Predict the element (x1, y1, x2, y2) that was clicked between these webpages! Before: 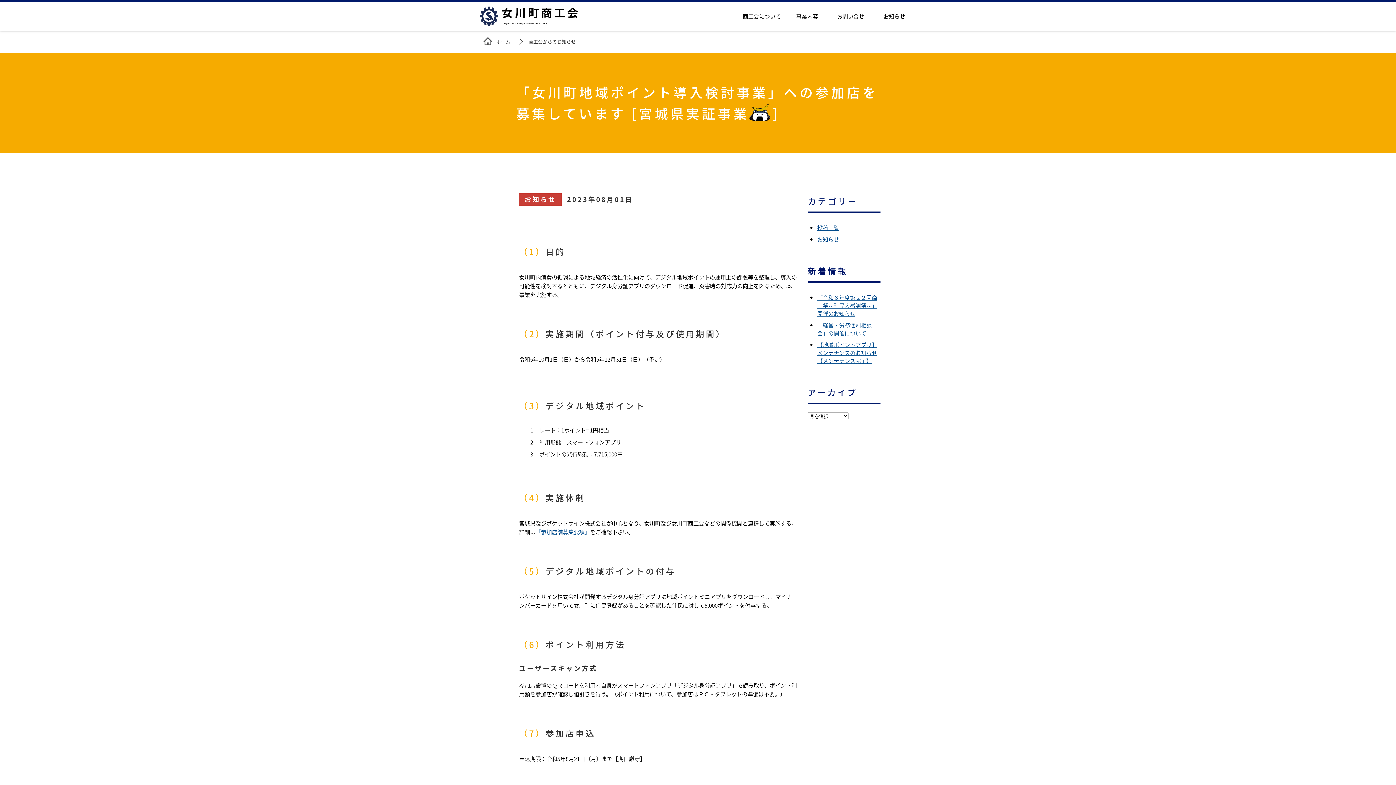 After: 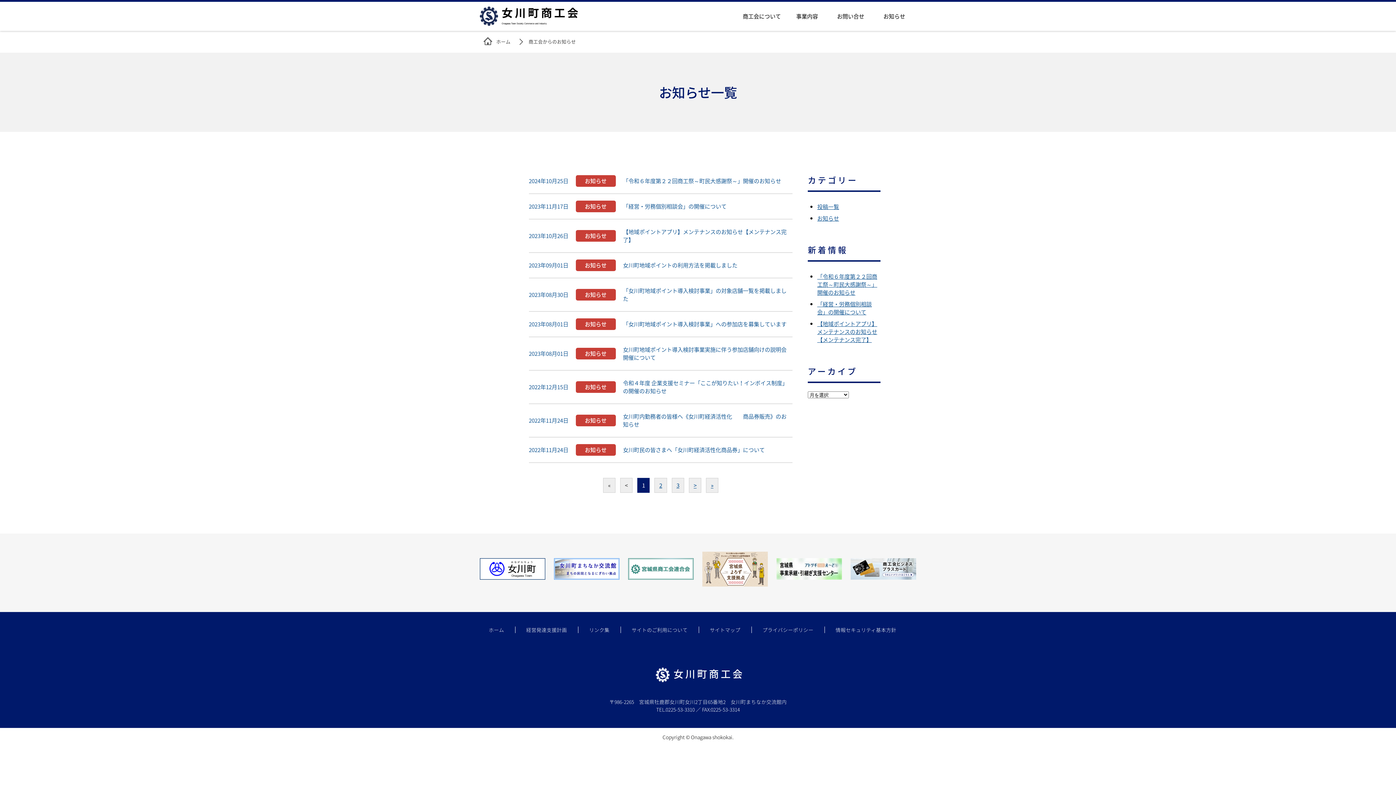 Action: label: お知らせ bbox: (817, 235, 839, 243)